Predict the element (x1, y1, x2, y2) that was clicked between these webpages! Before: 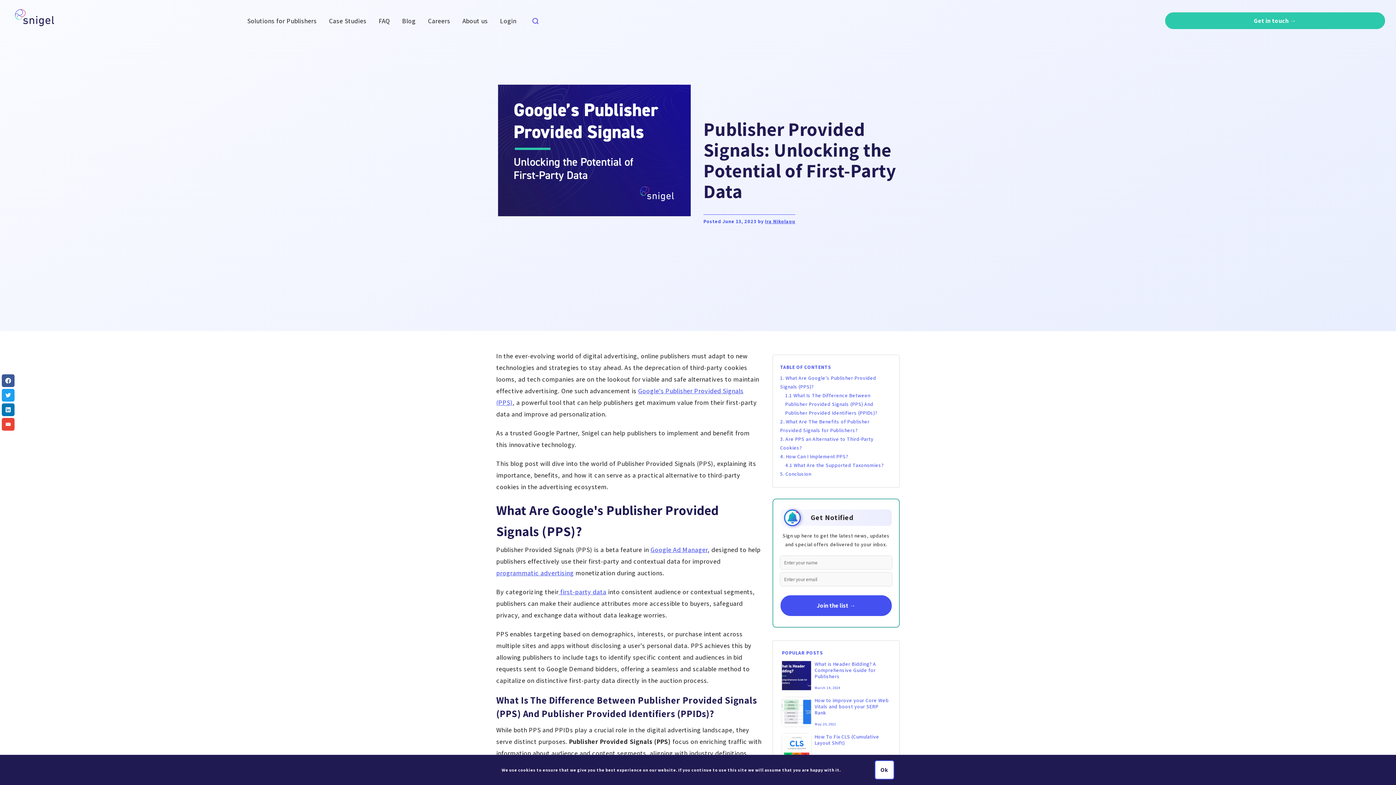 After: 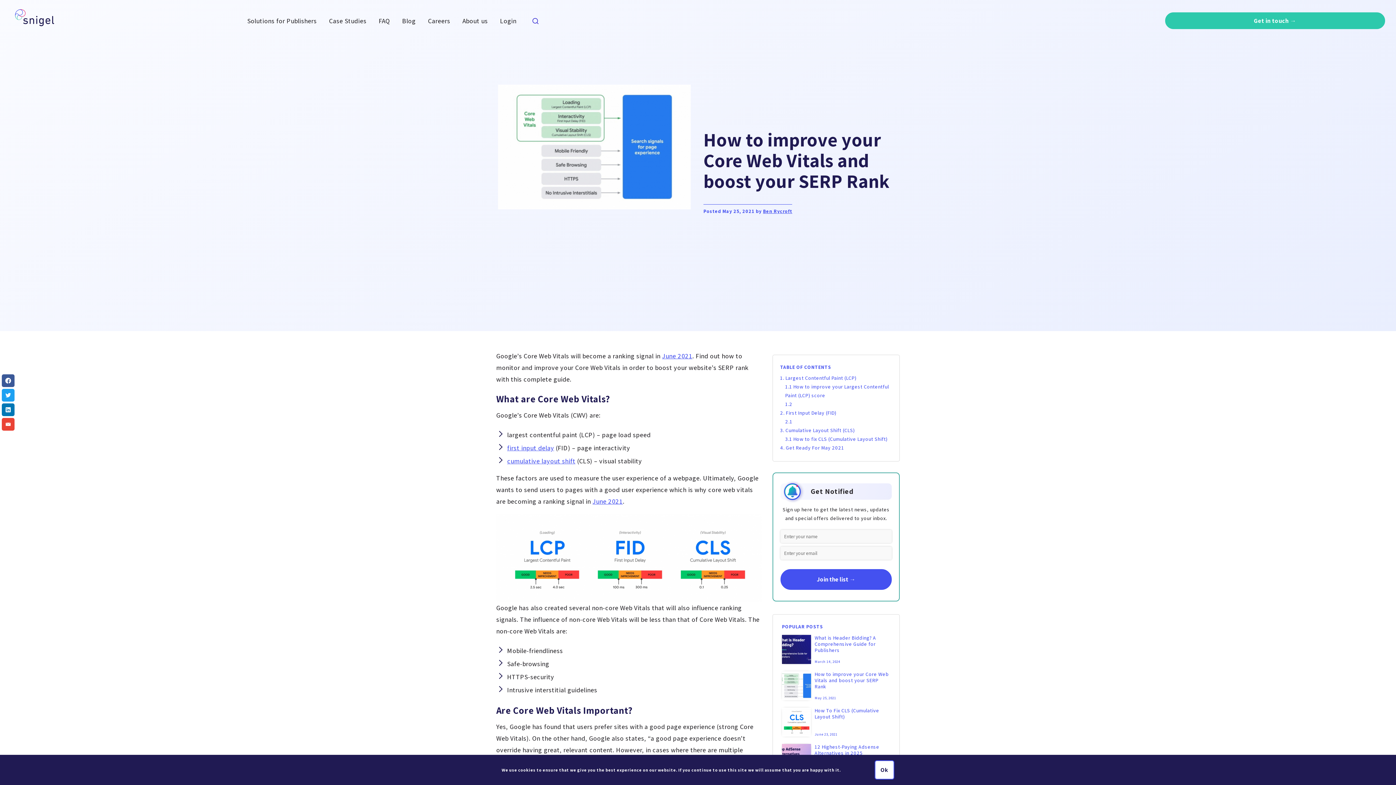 Action: bbox: (782, 697, 890, 726) label: How to improve your Core Web Vitals and boost your SERP Rank

May 25, 2021